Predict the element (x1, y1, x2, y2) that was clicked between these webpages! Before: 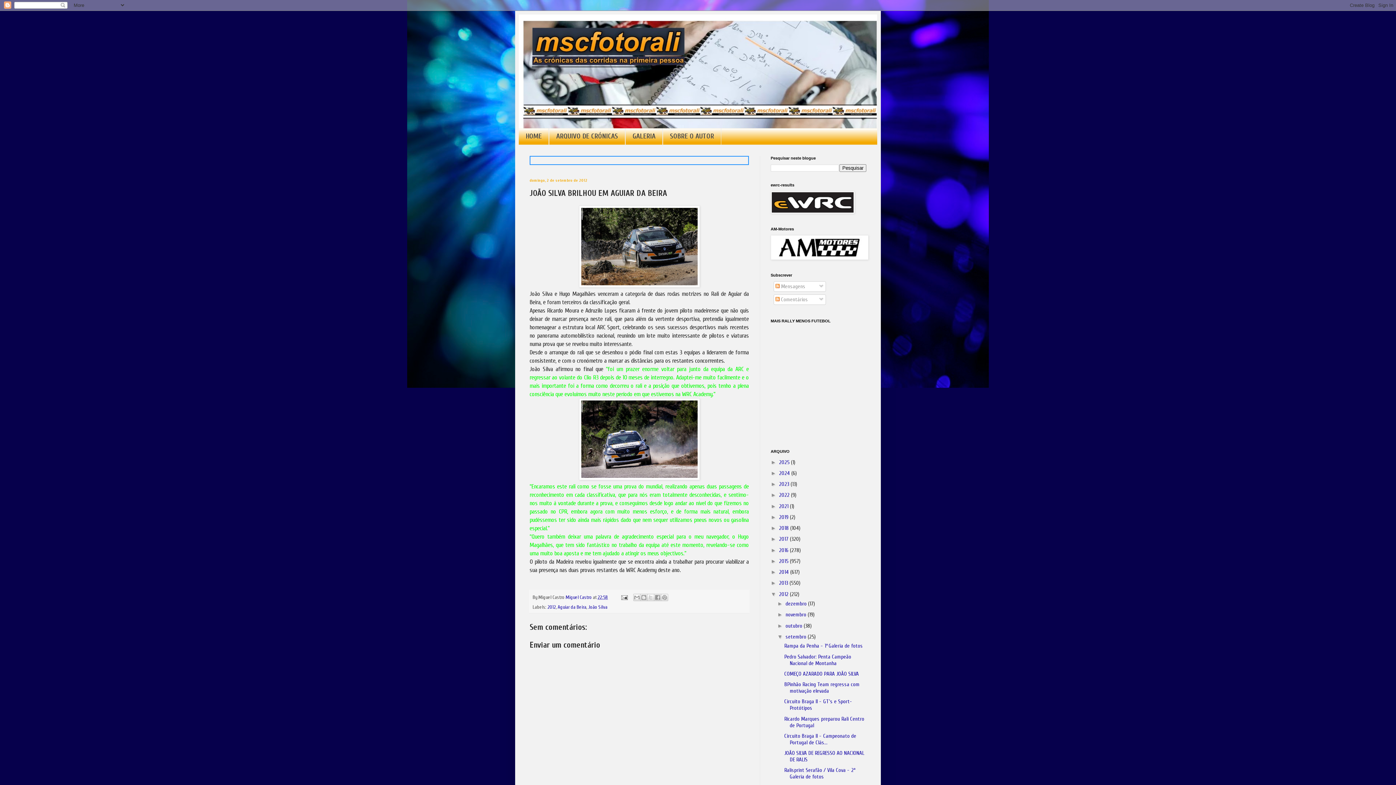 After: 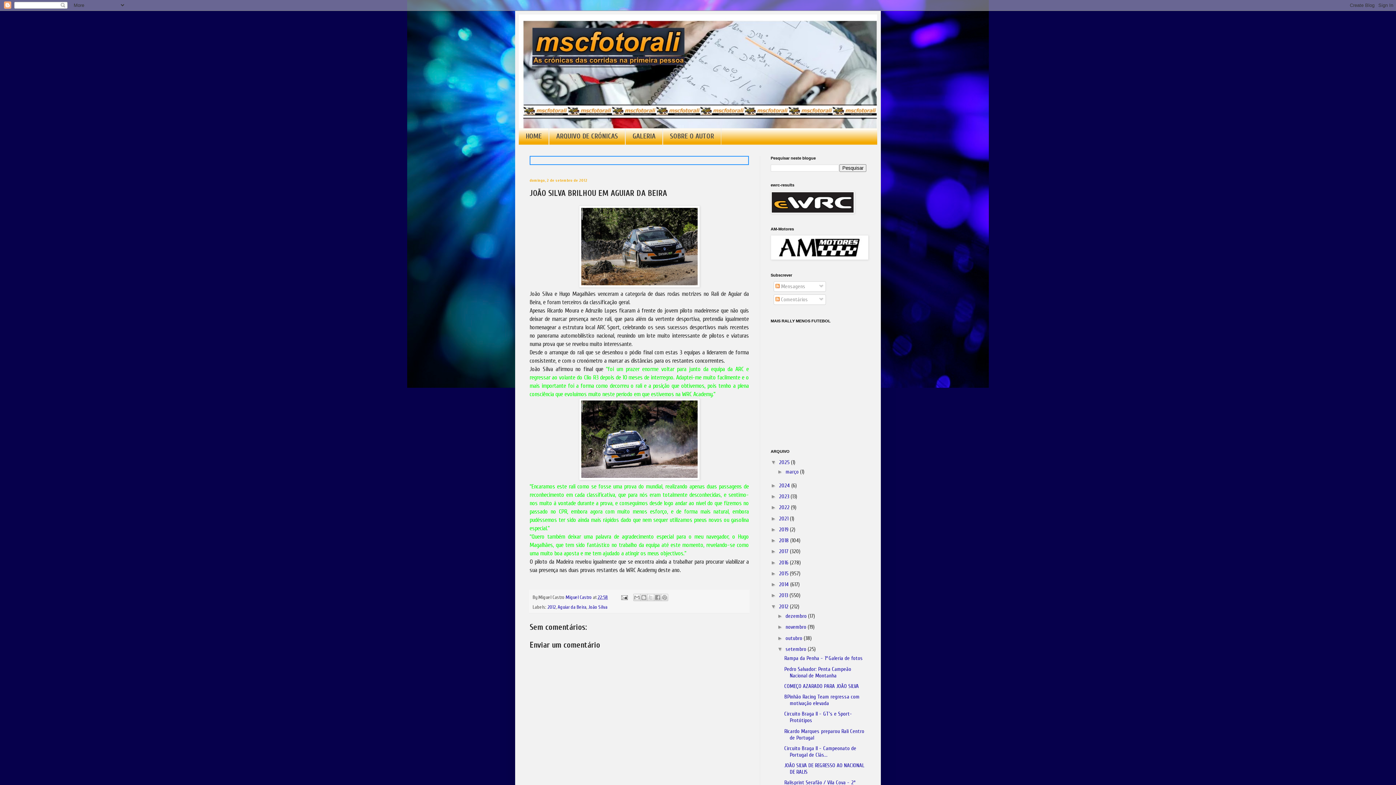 Action: label: ►   bbox: (770, 459, 779, 465)